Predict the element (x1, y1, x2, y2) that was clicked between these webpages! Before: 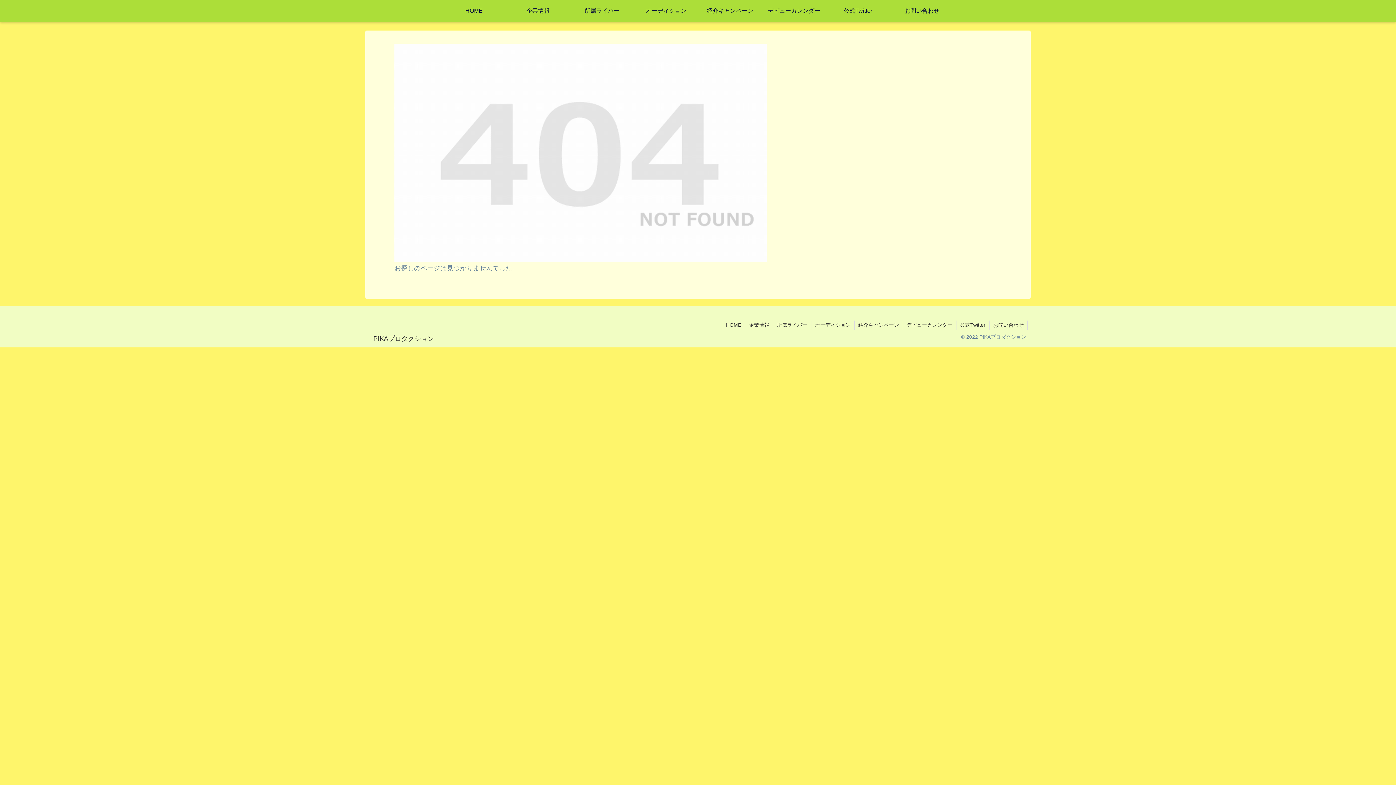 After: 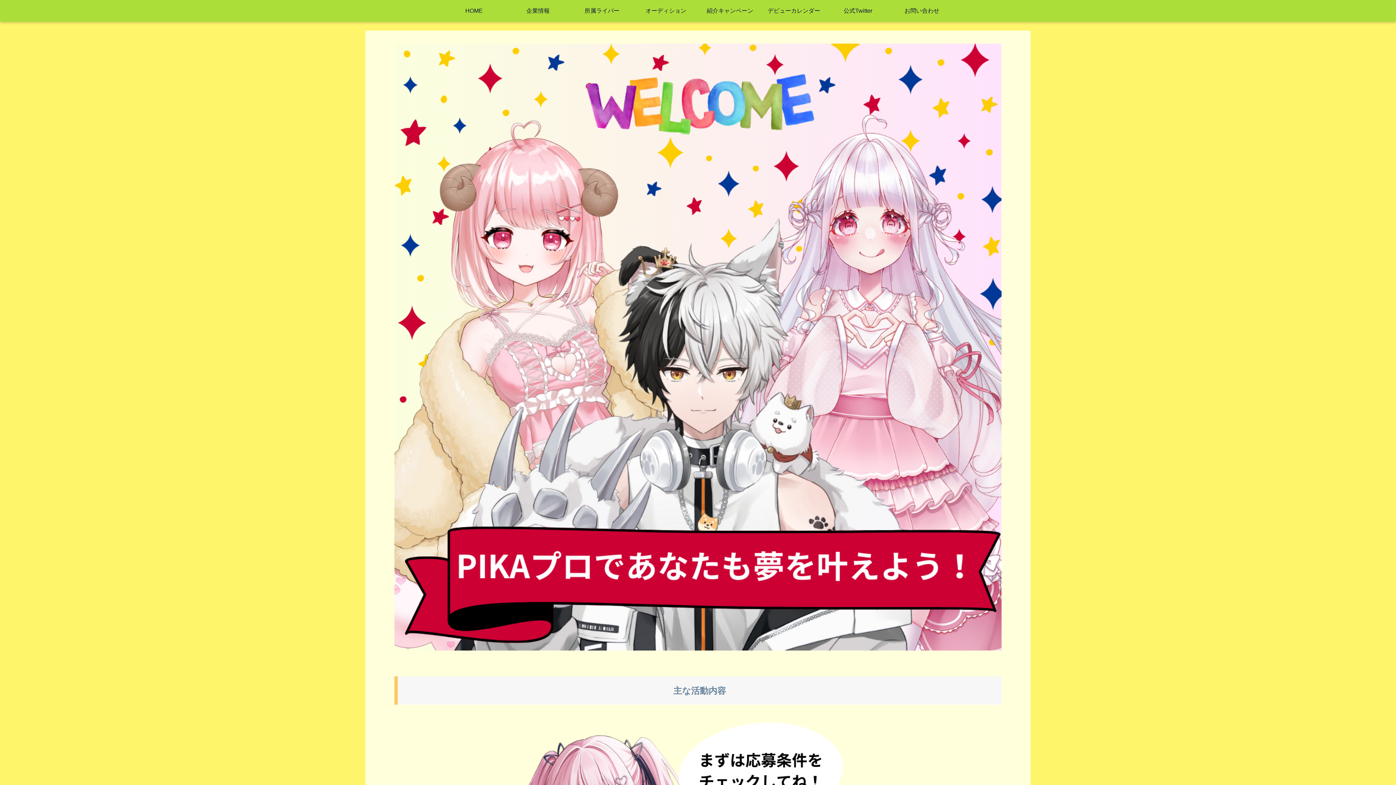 Action: label: オーディション bbox: (634, 0, 698, 21)